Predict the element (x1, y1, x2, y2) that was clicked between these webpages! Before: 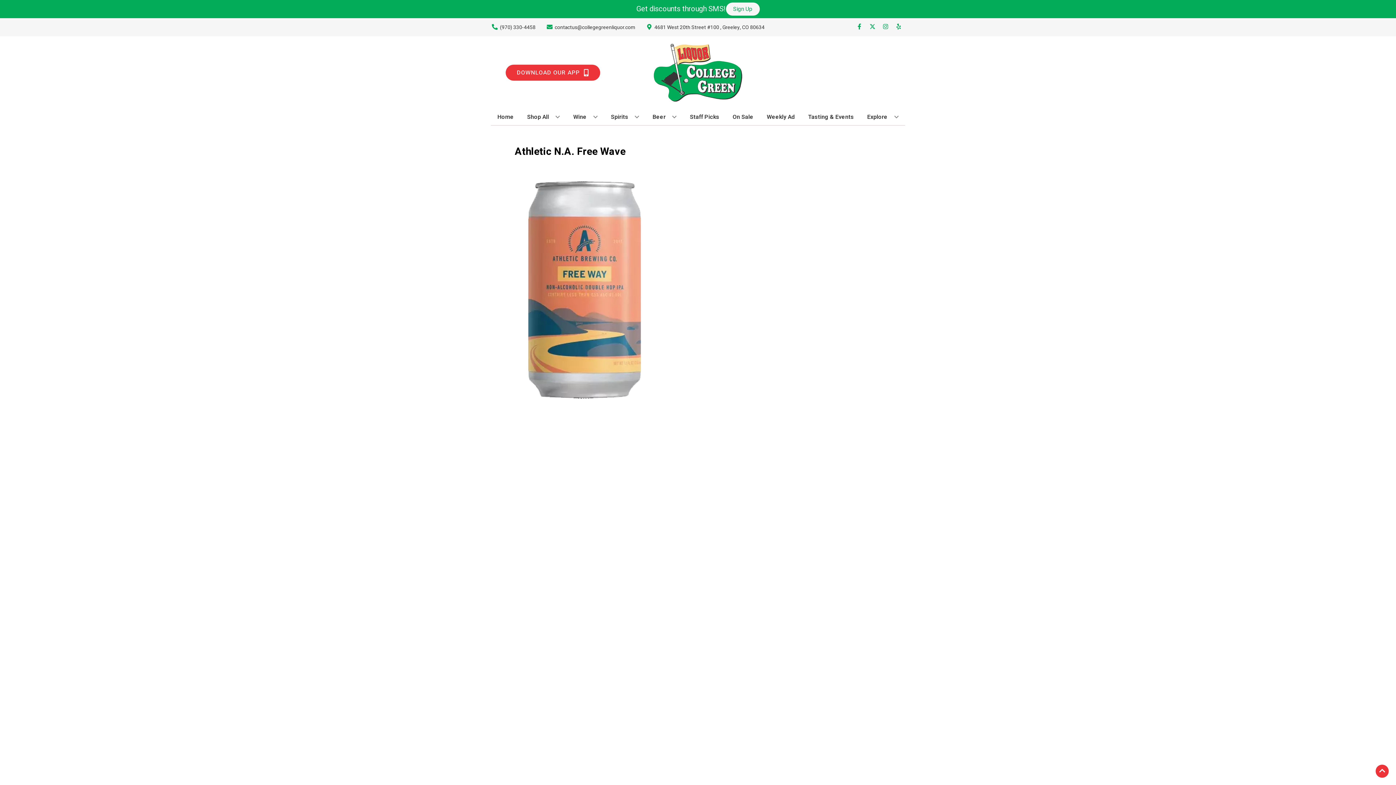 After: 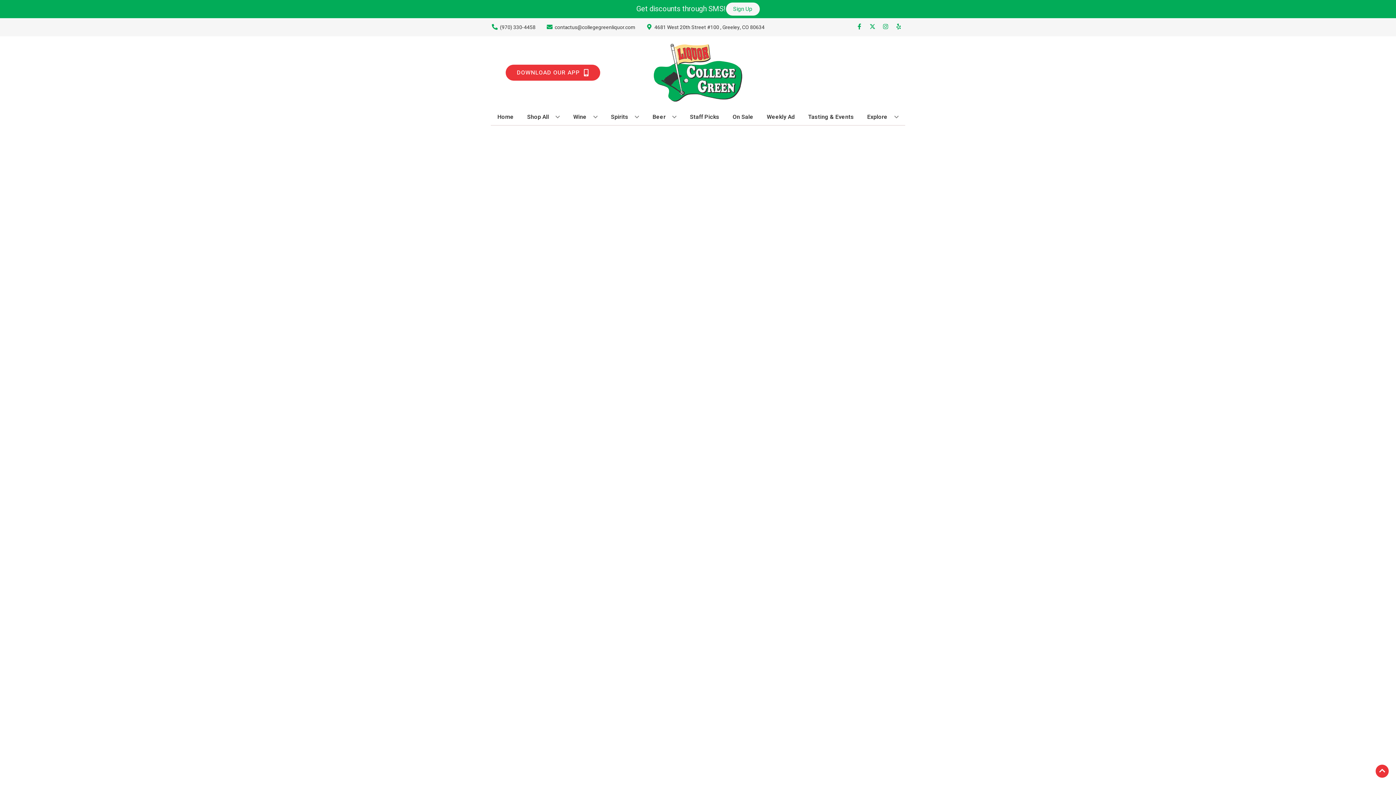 Action: label: Staff Picks bbox: (687, 109, 722, 125)